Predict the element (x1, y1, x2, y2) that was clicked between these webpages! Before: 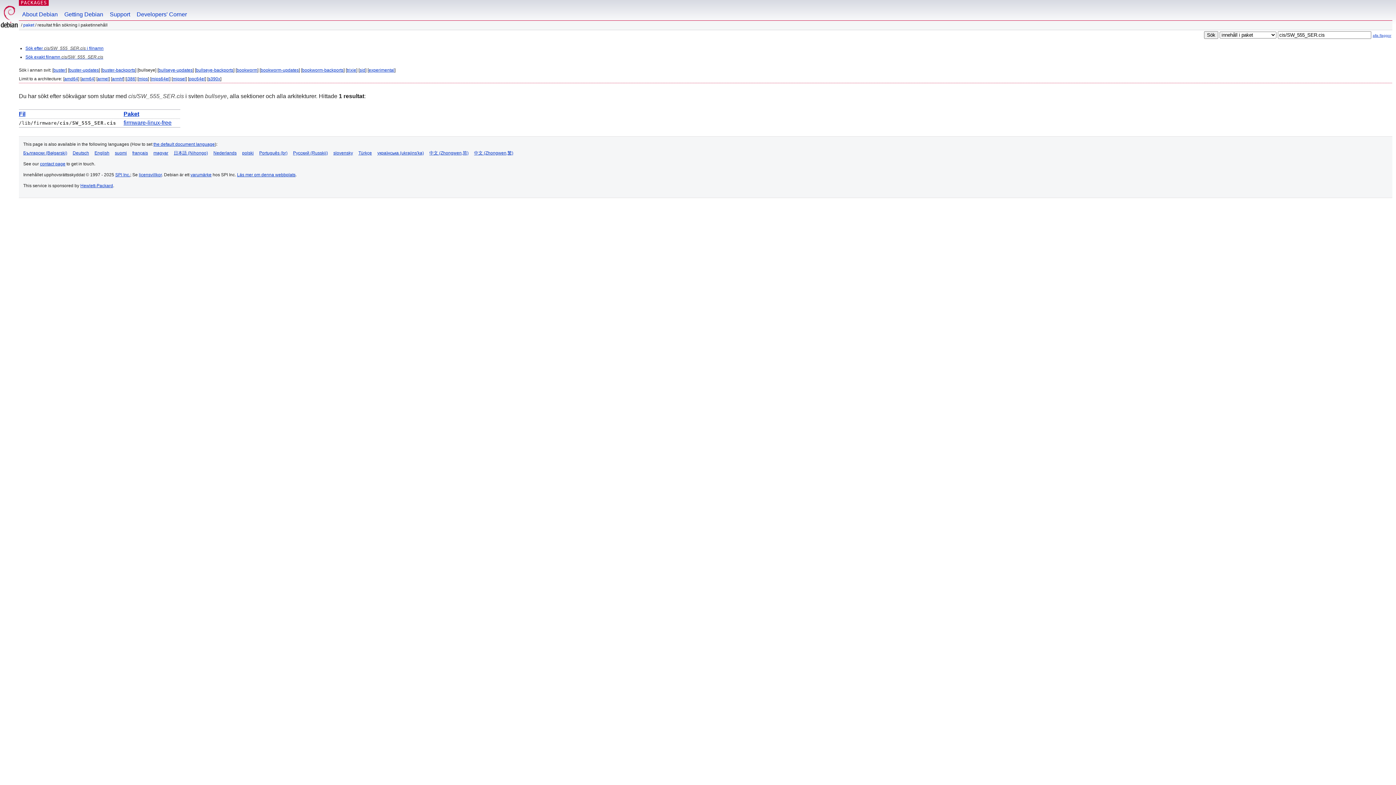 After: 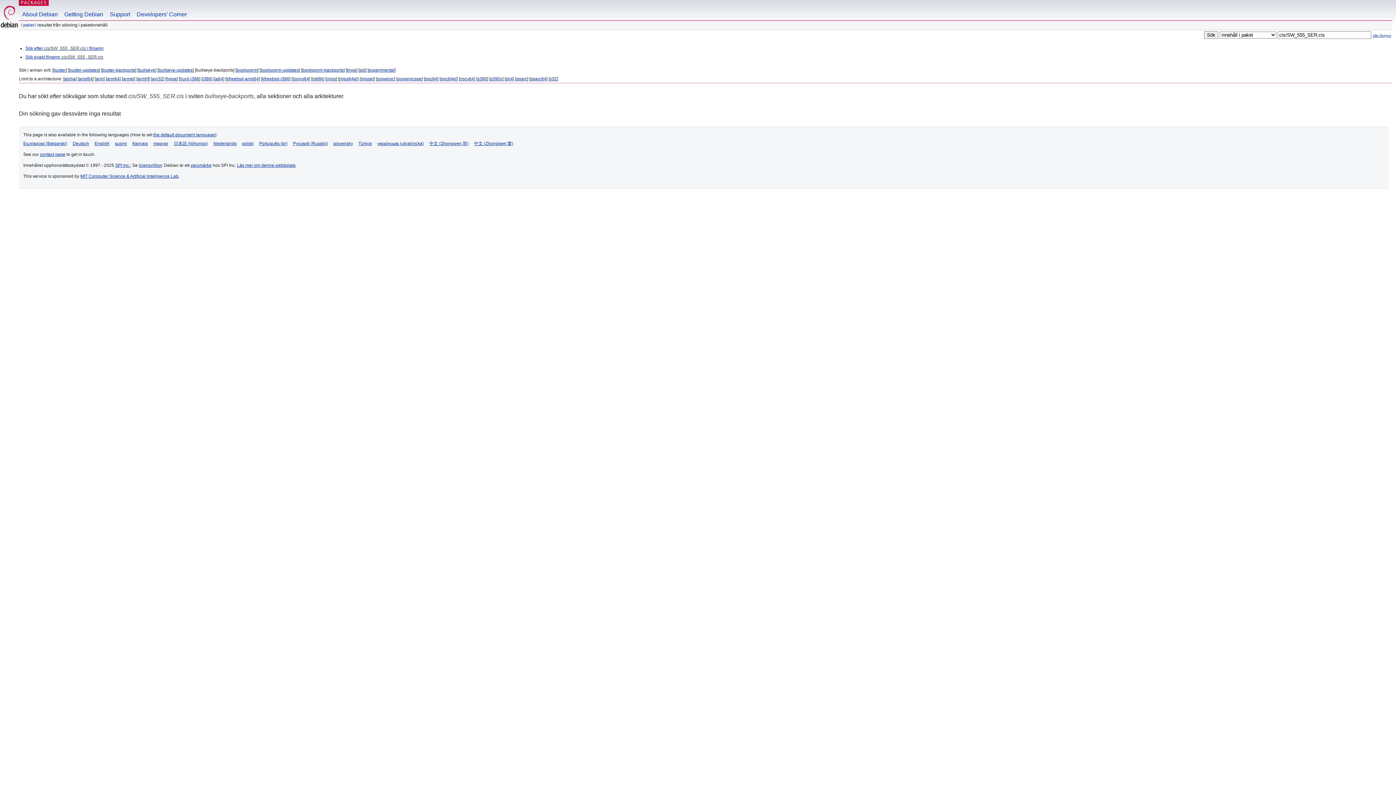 Action: bbox: (196, 67, 233, 72) label: bullseye-backports